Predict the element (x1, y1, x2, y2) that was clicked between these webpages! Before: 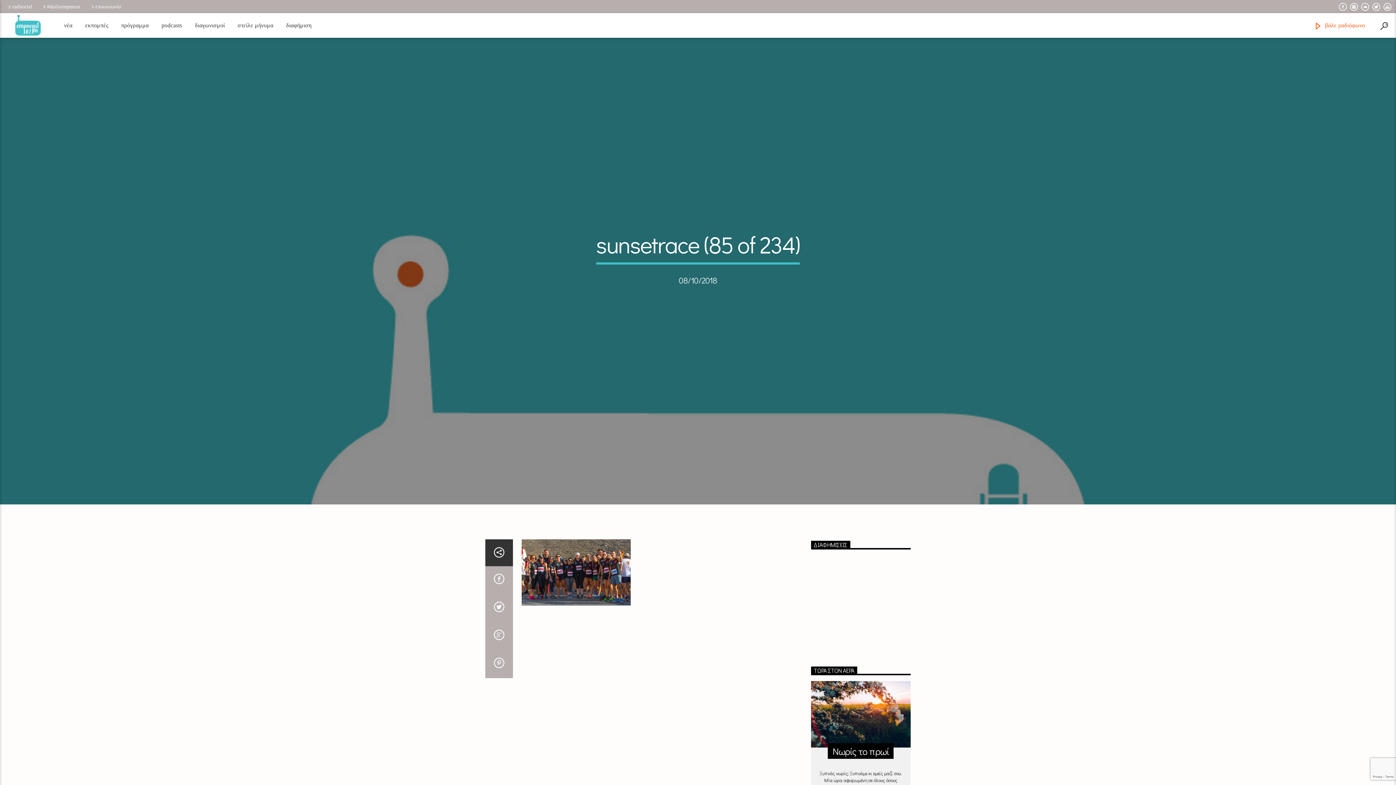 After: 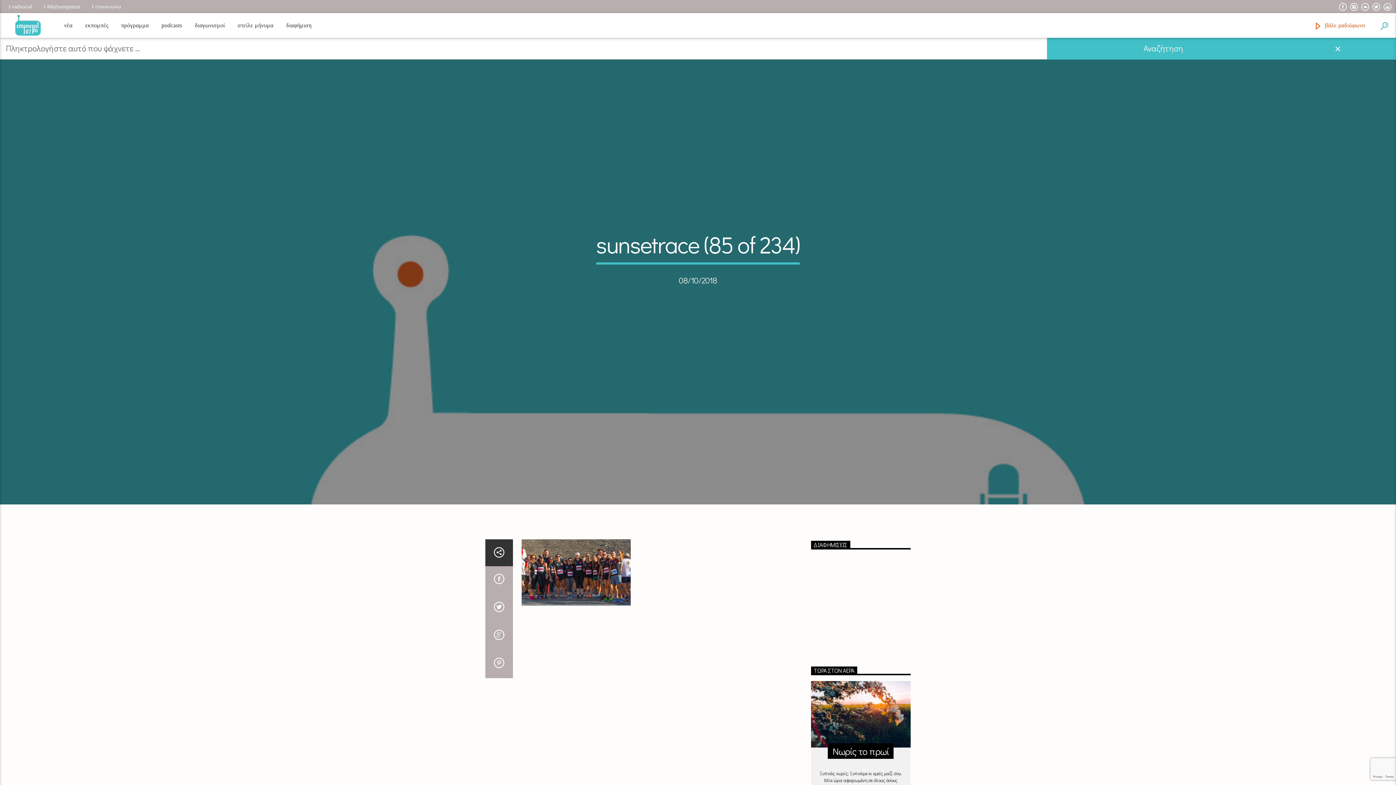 Action: bbox: (1372, 13, 1396, 37)